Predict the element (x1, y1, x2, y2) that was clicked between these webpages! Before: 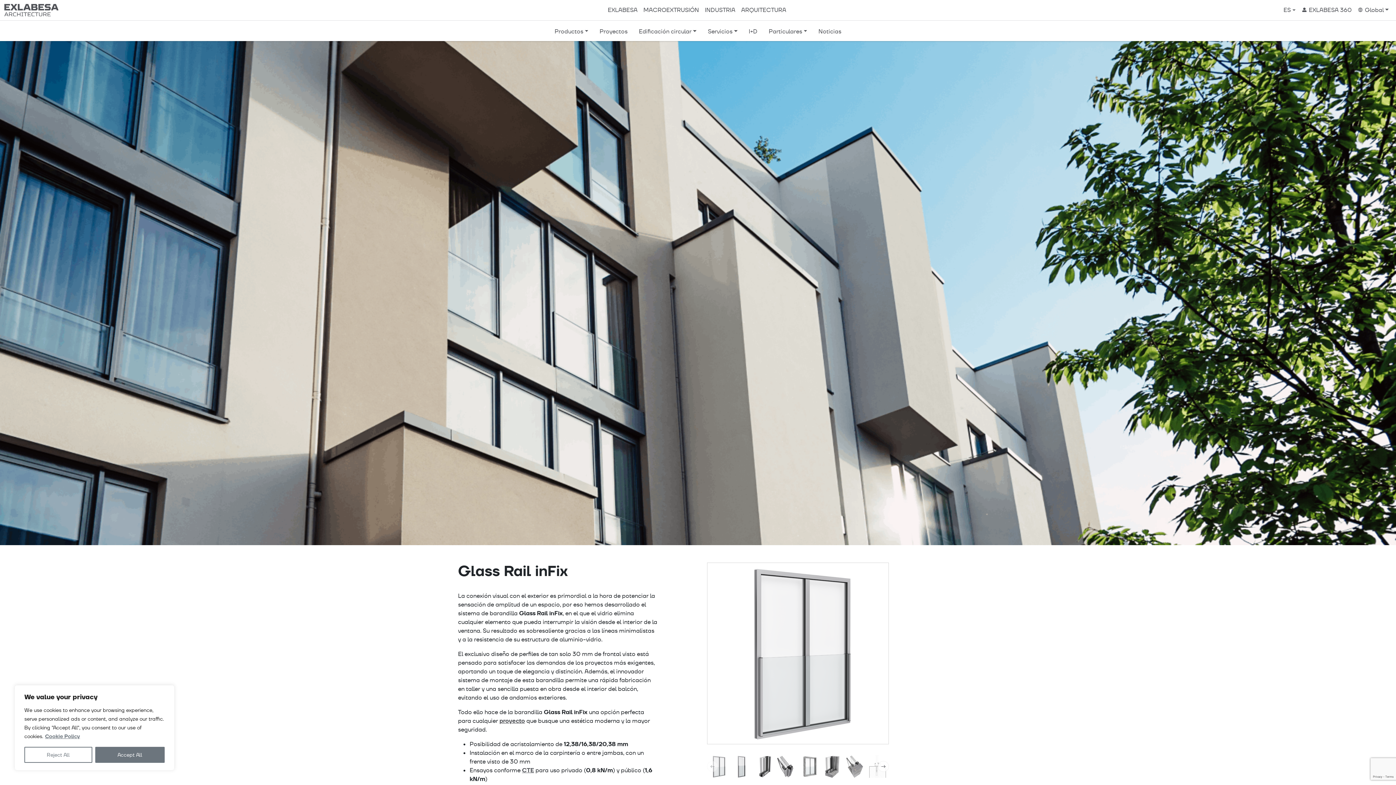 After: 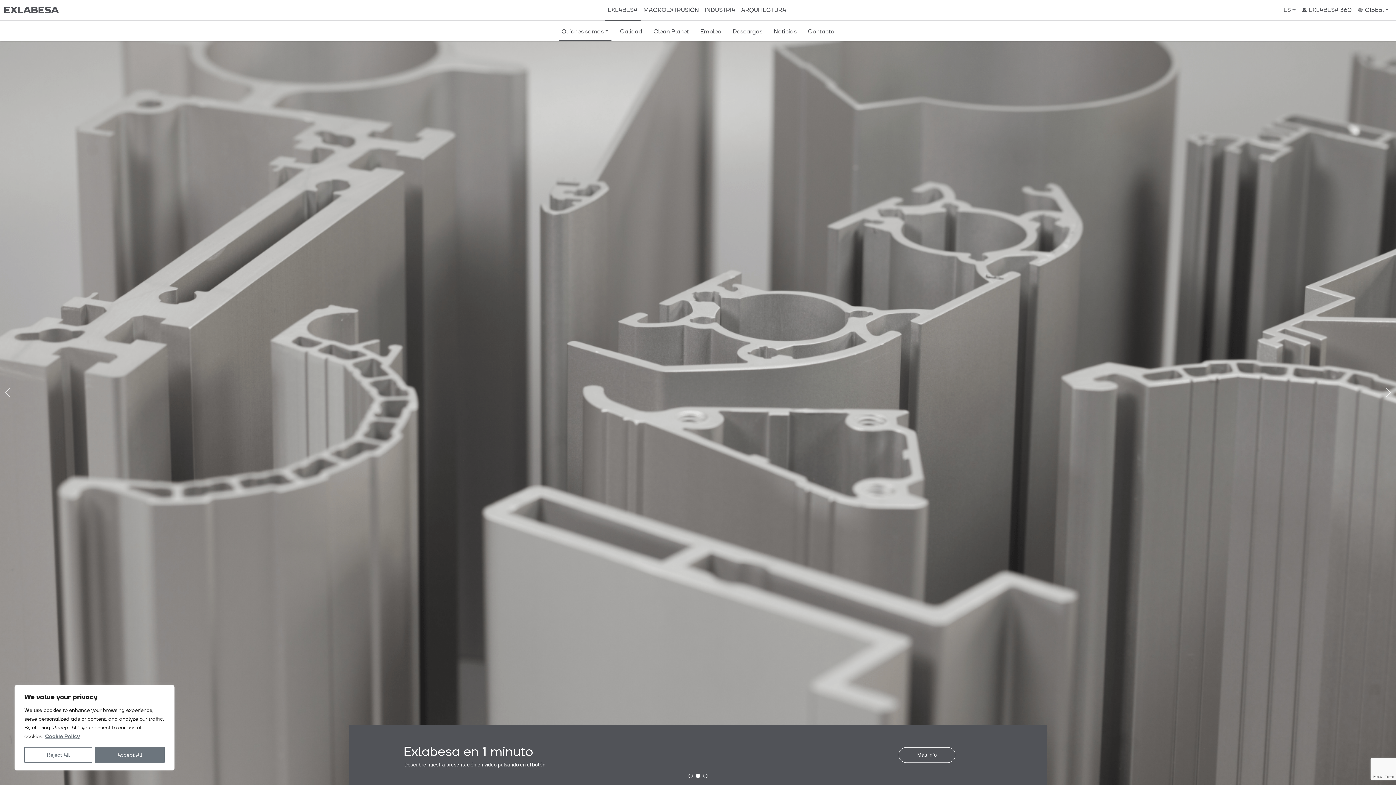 Action: label: EXLABESA bbox: (605, 2, 640, 17)